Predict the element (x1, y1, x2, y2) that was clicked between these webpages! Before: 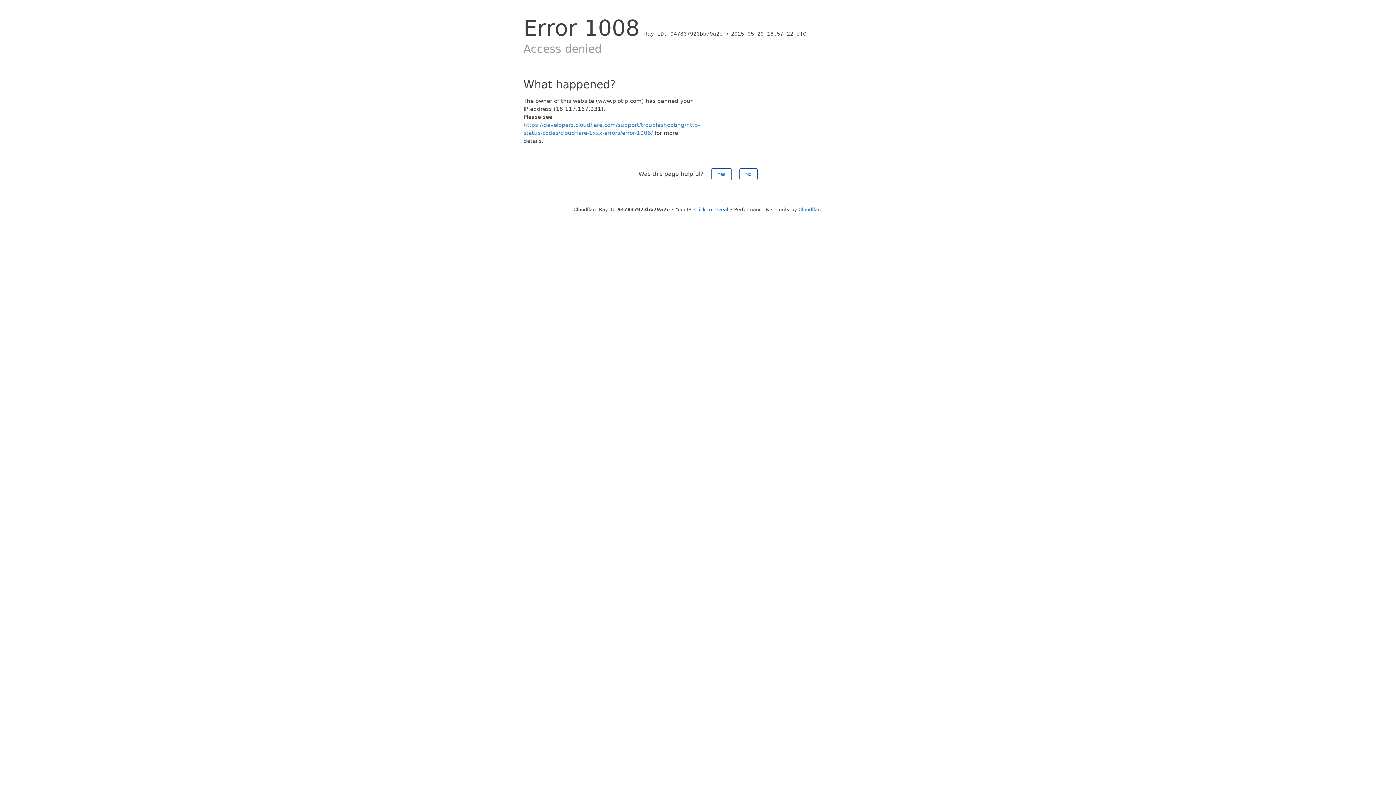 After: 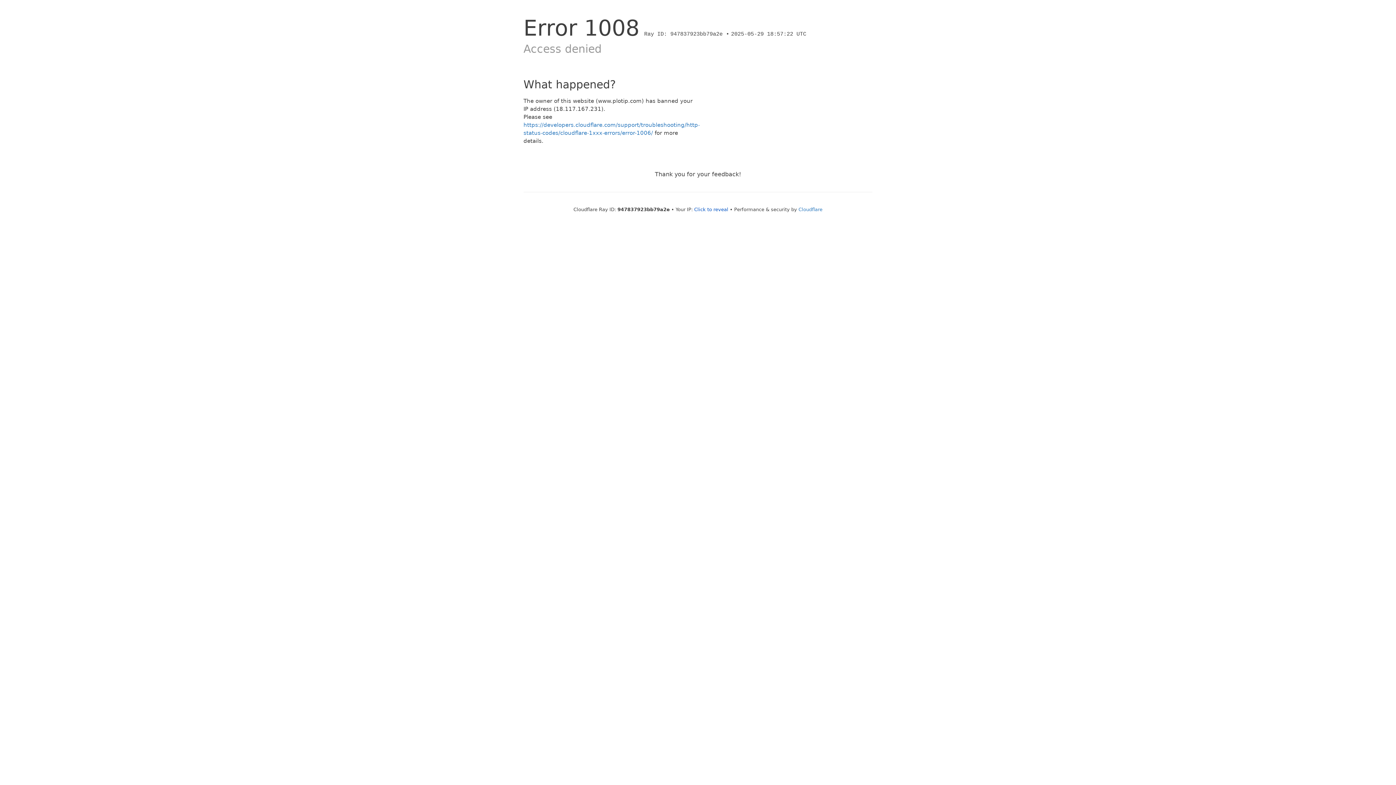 Action: bbox: (711, 168, 731, 180) label: Yes